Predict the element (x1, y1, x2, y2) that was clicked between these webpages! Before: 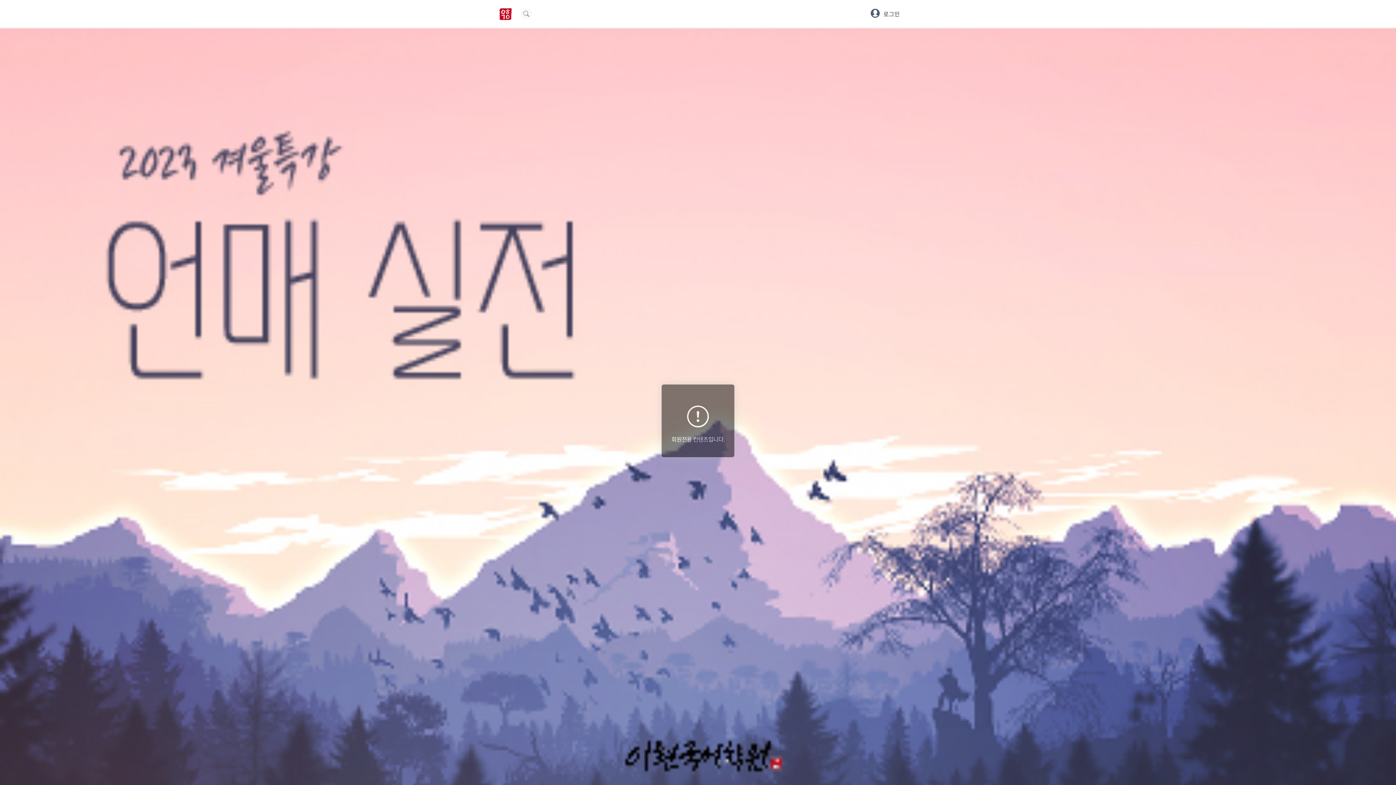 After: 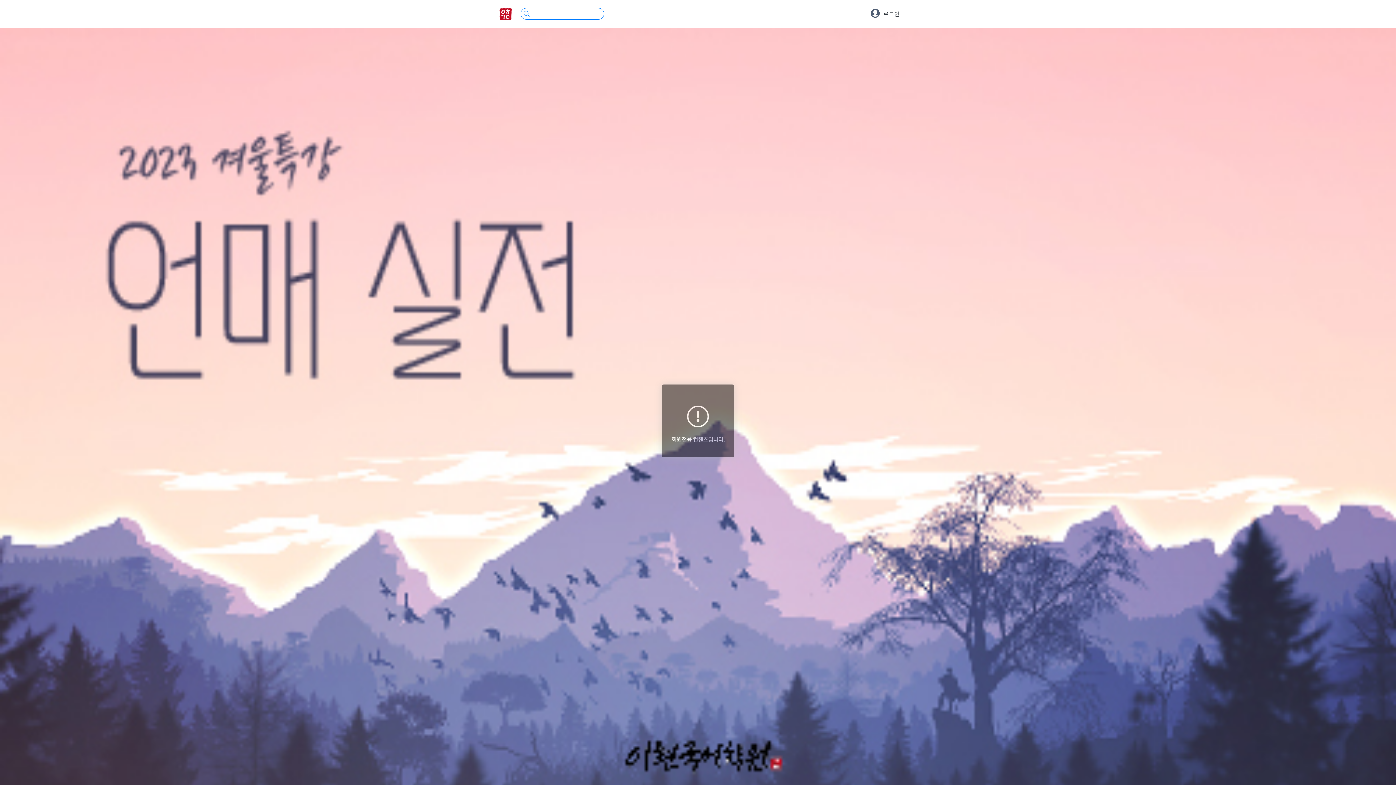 Action: bbox: (520, 8, 530, 18)